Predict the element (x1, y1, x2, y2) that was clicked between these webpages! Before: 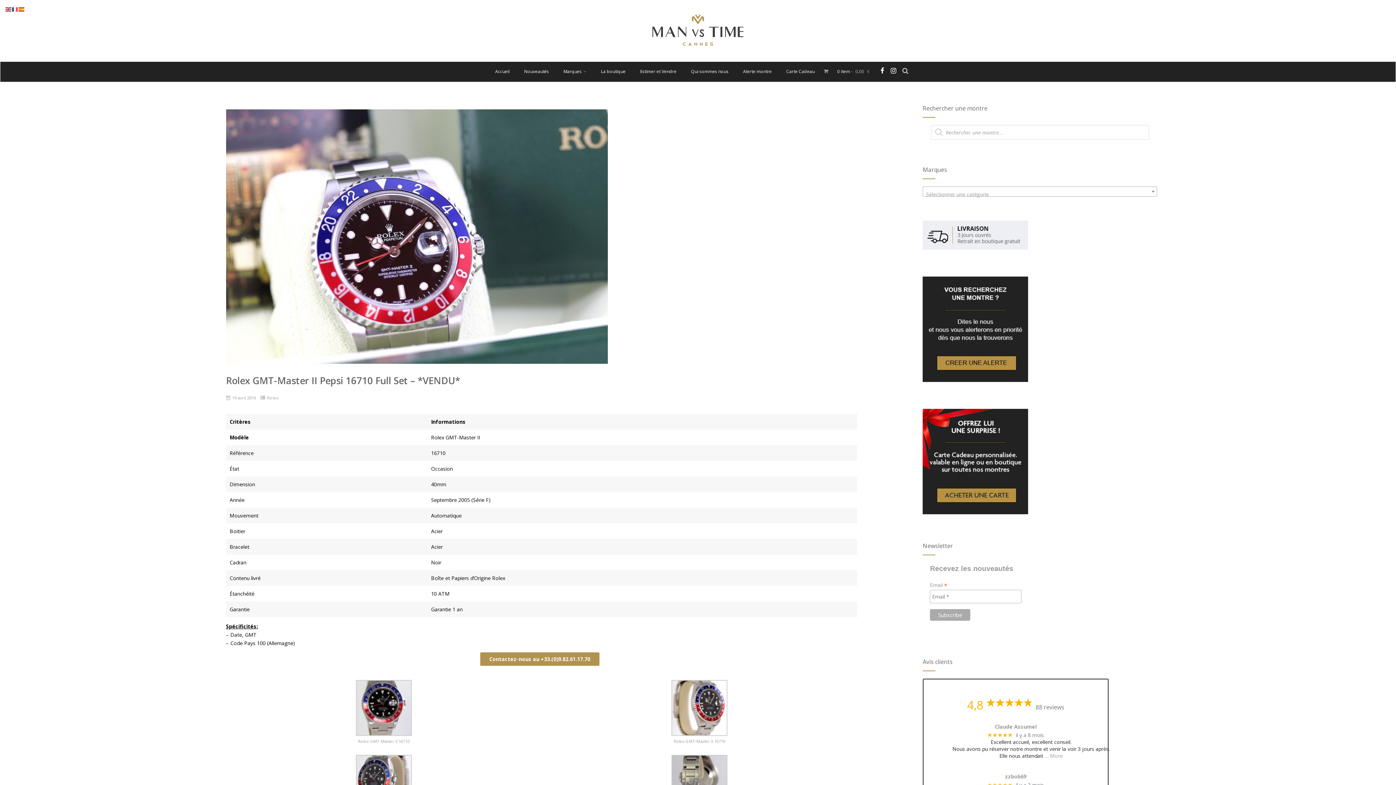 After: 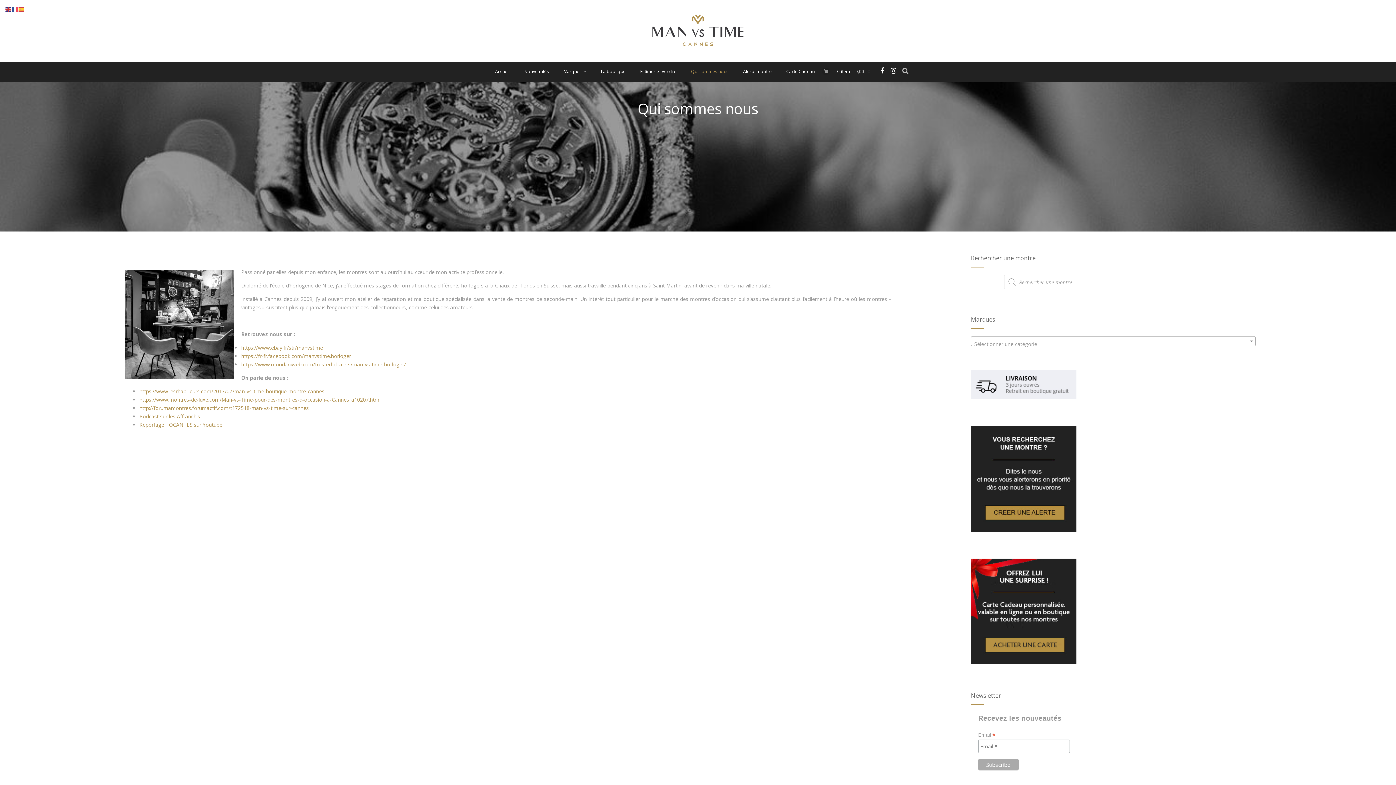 Action: bbox: (684, 62, 736, 81) label: Qui sommes nous